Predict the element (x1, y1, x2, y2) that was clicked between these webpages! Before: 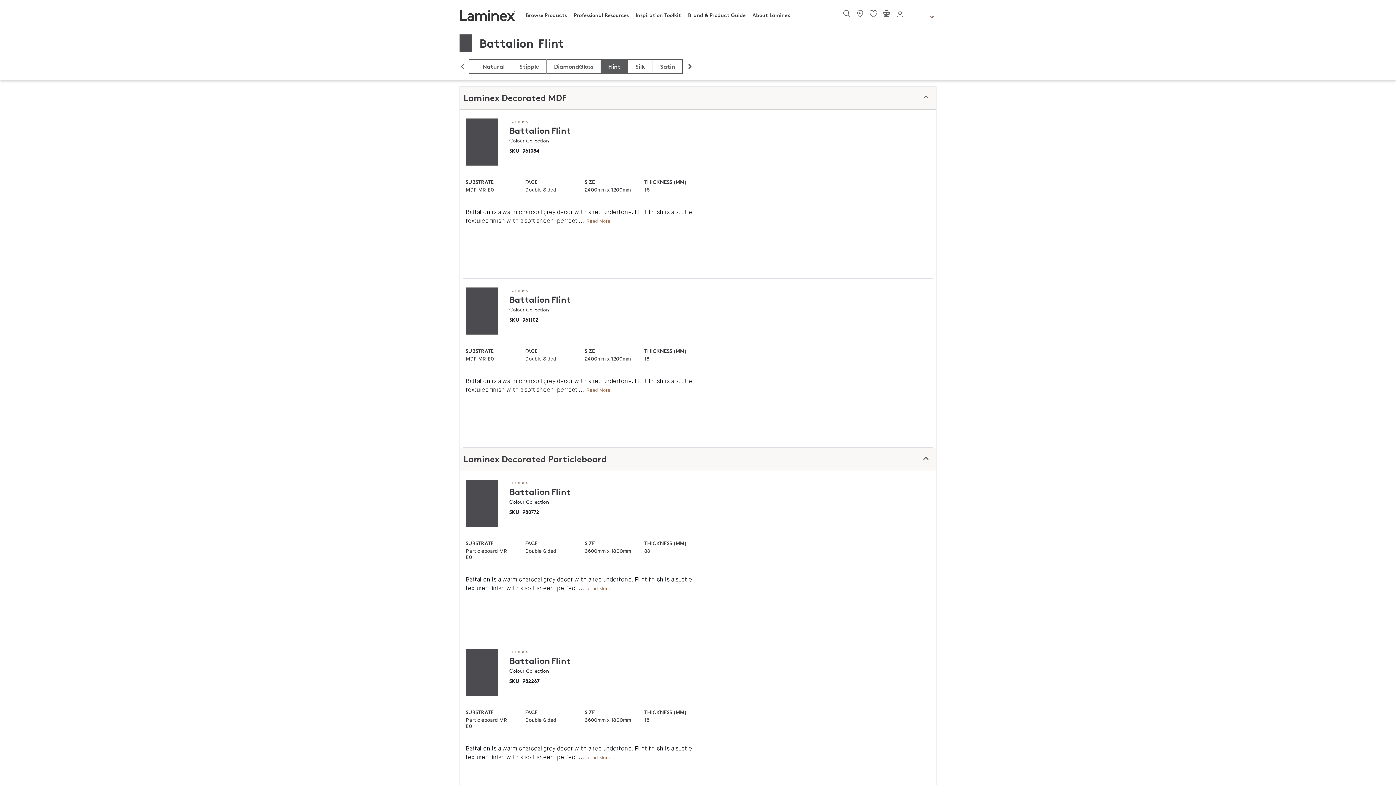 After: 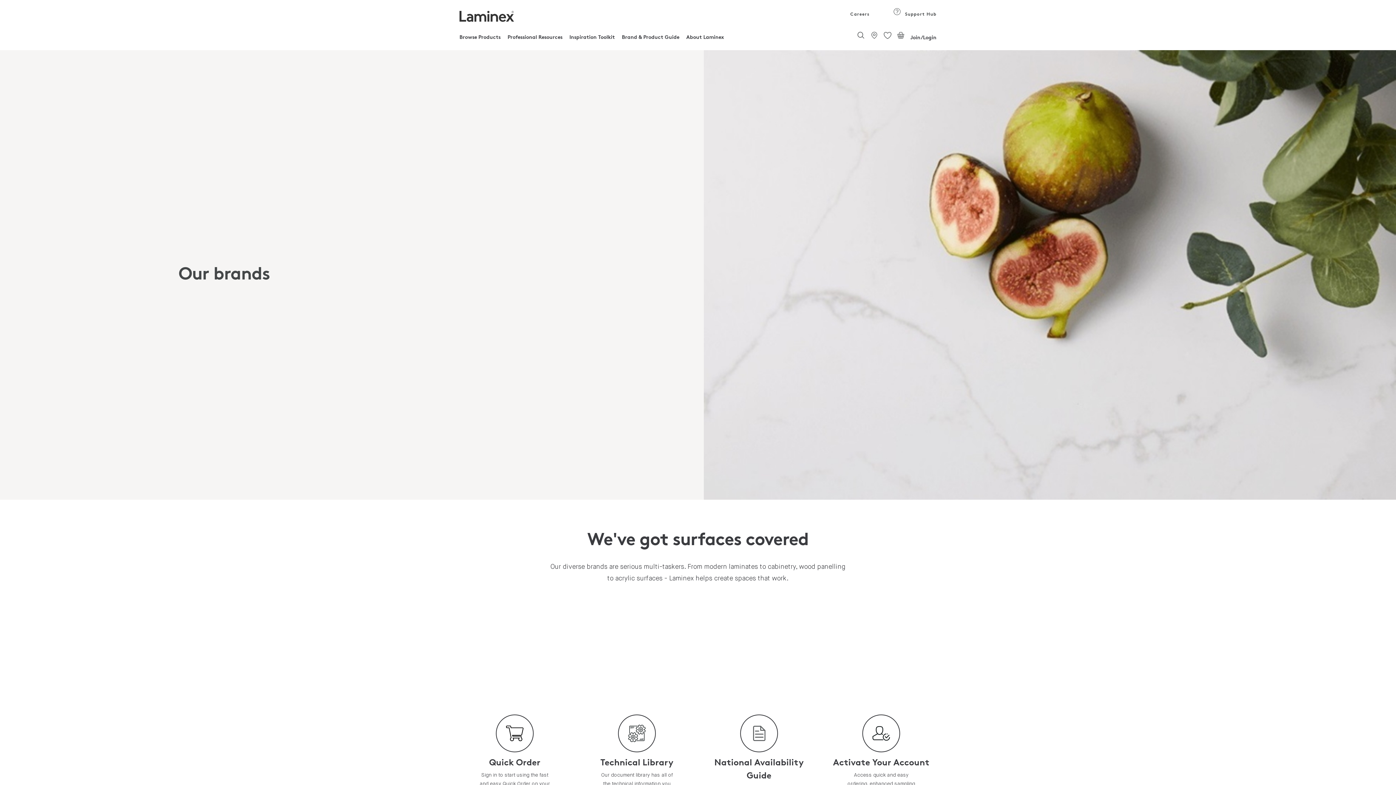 Action: bbox: (688, 11, 745, 22) label: Brand & Product Guide